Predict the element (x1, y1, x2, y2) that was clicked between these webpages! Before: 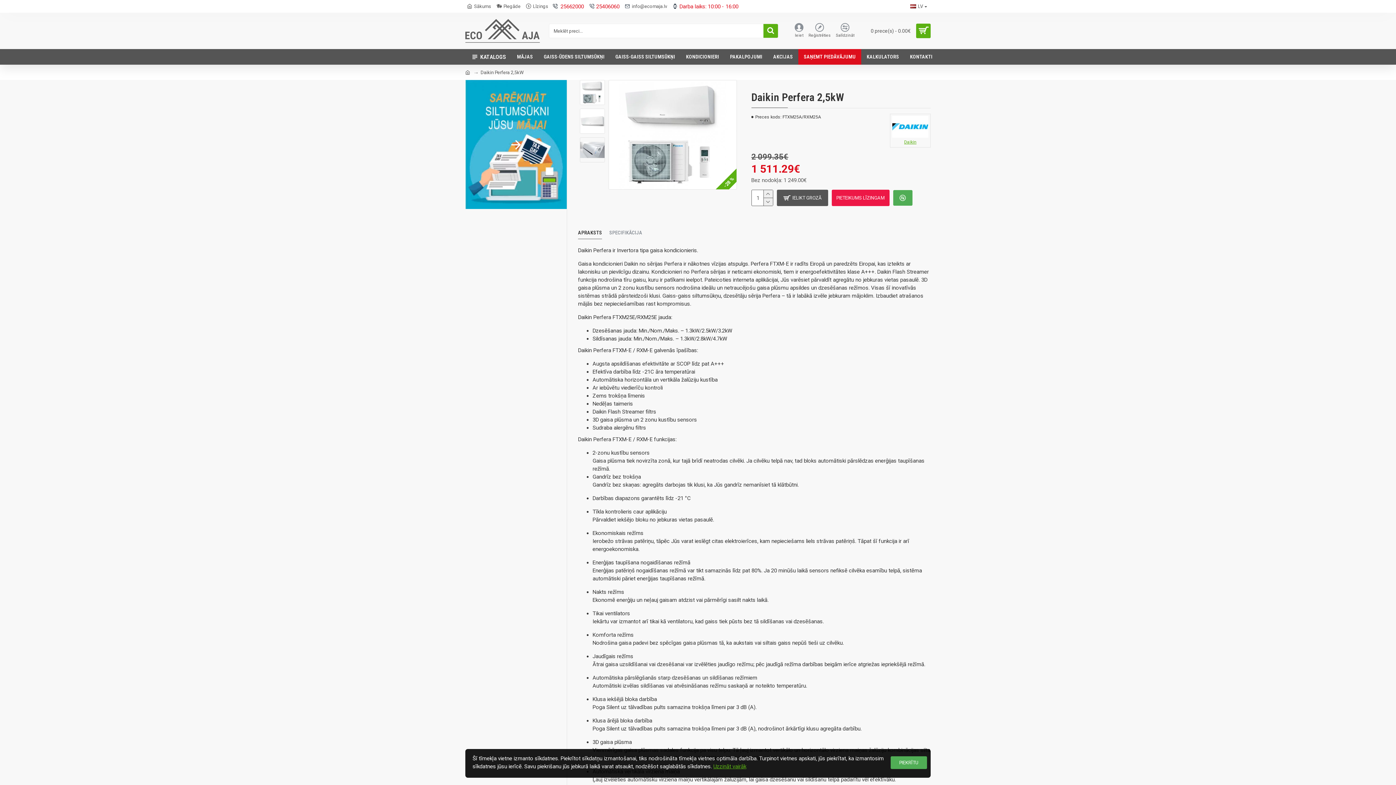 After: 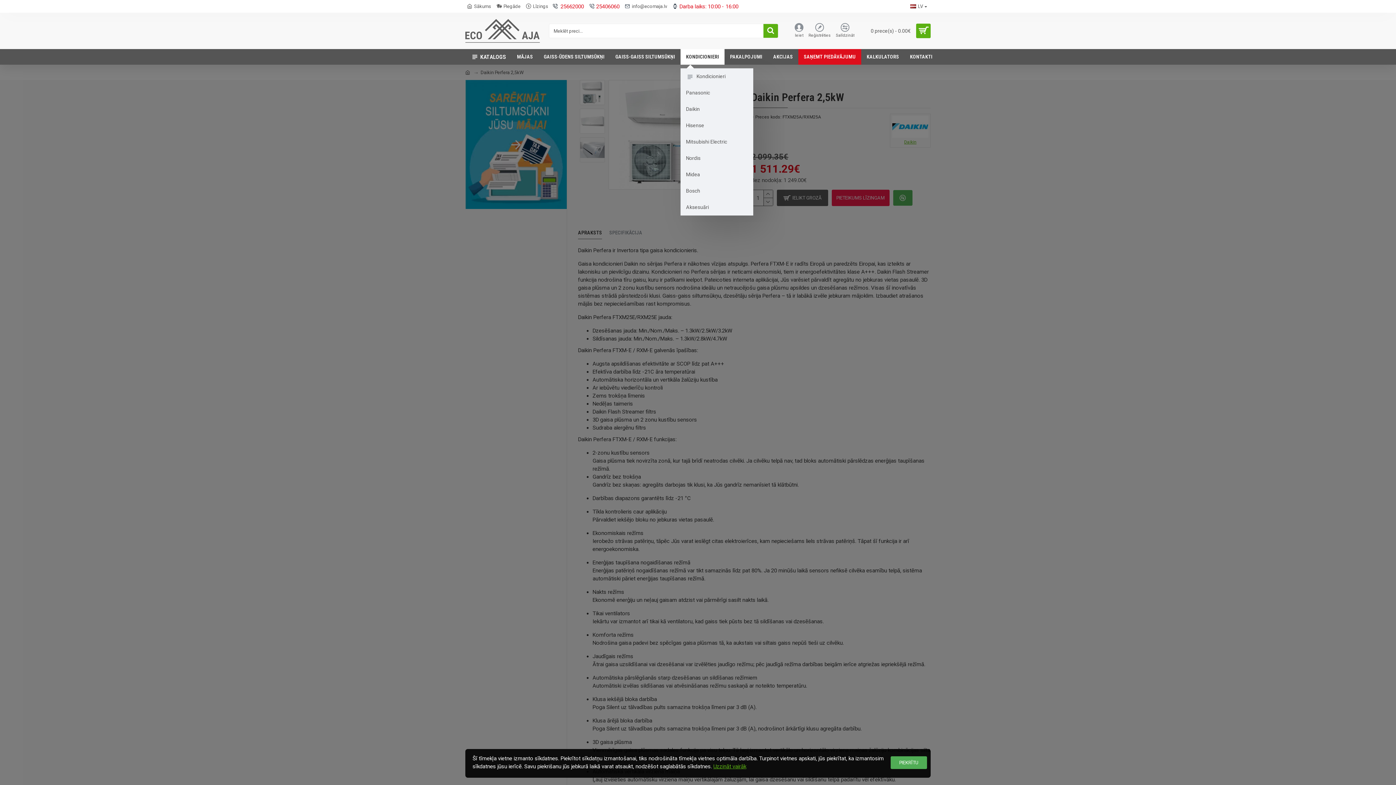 Action: label: KONDICIONIERI bbox: (680, 49, 724, 64)